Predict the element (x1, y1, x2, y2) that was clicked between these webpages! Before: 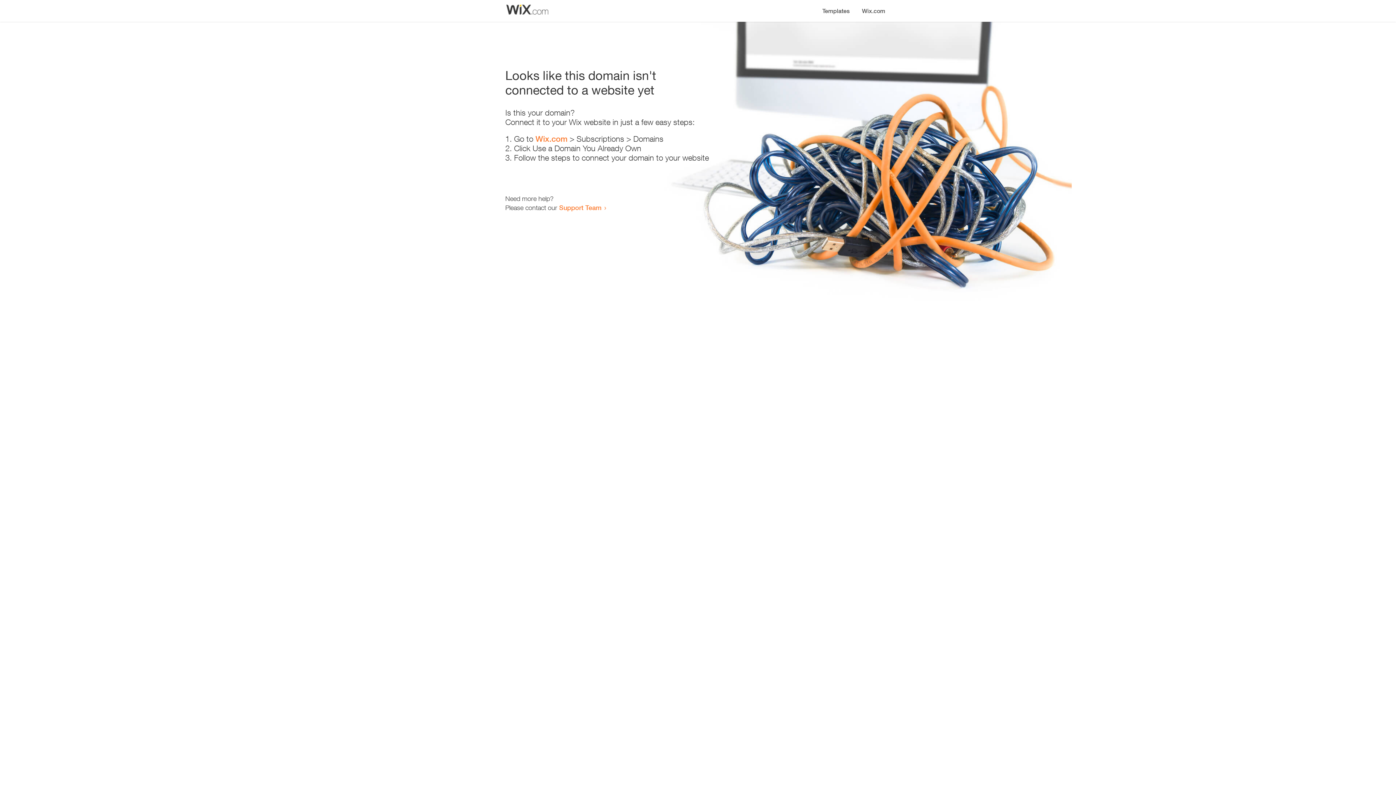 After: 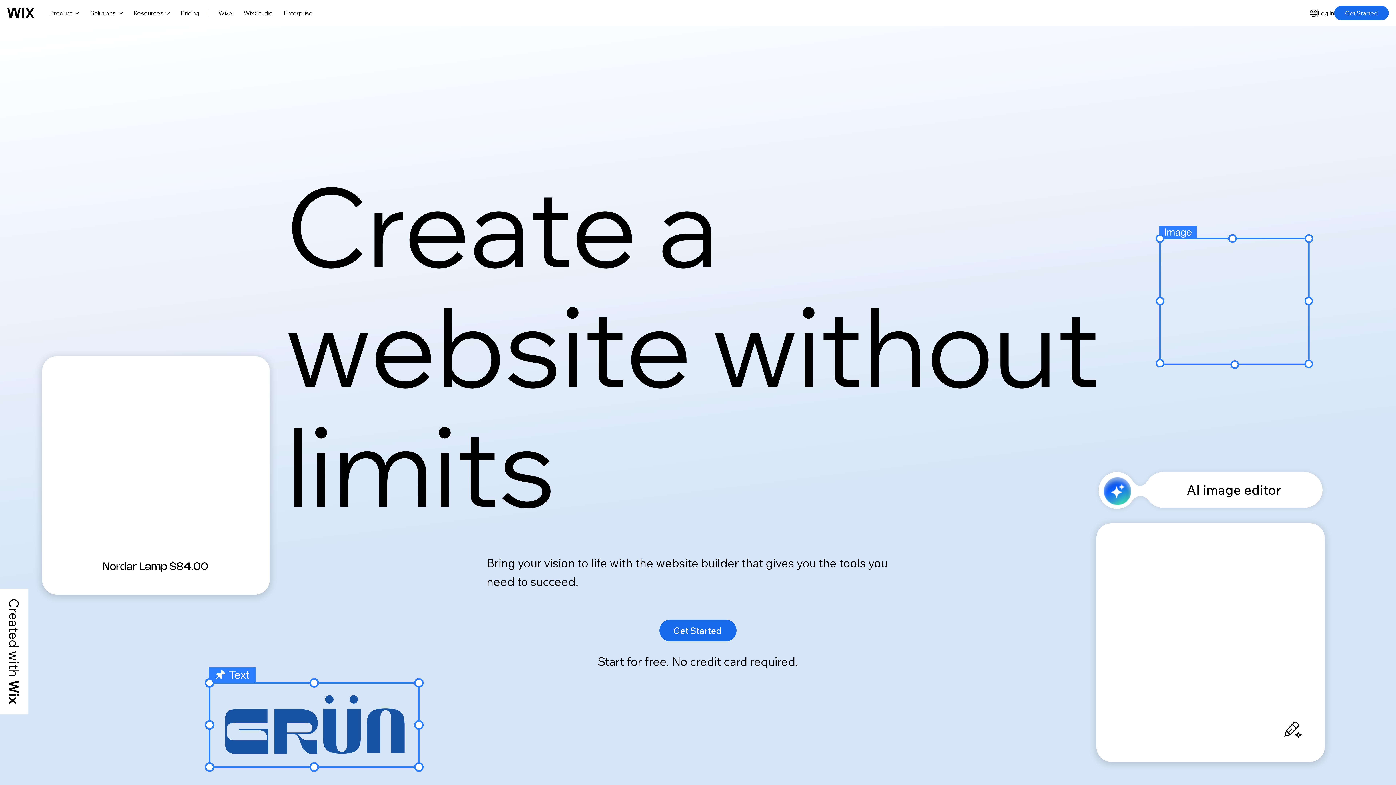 Action: label: Wix.com bbox: (856, 0, 890, 14)